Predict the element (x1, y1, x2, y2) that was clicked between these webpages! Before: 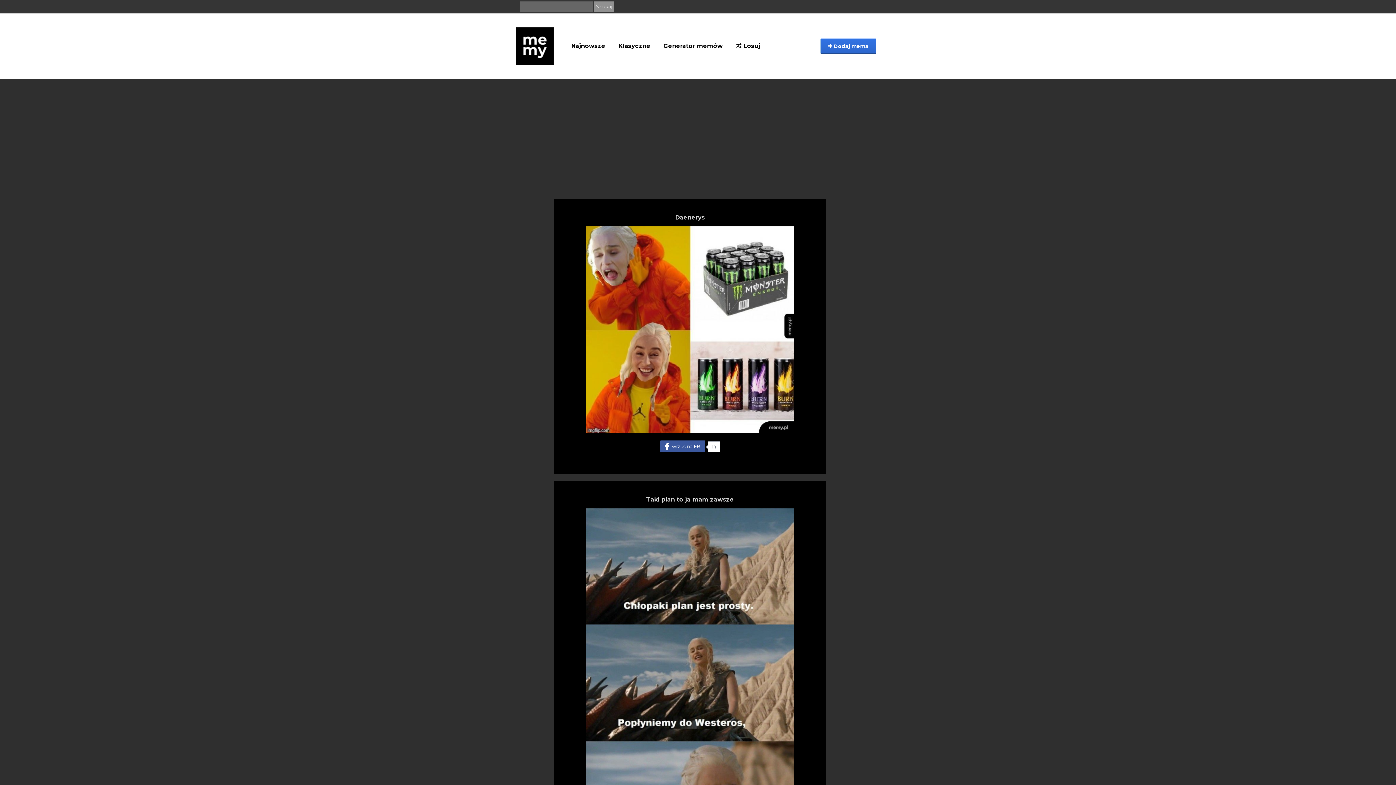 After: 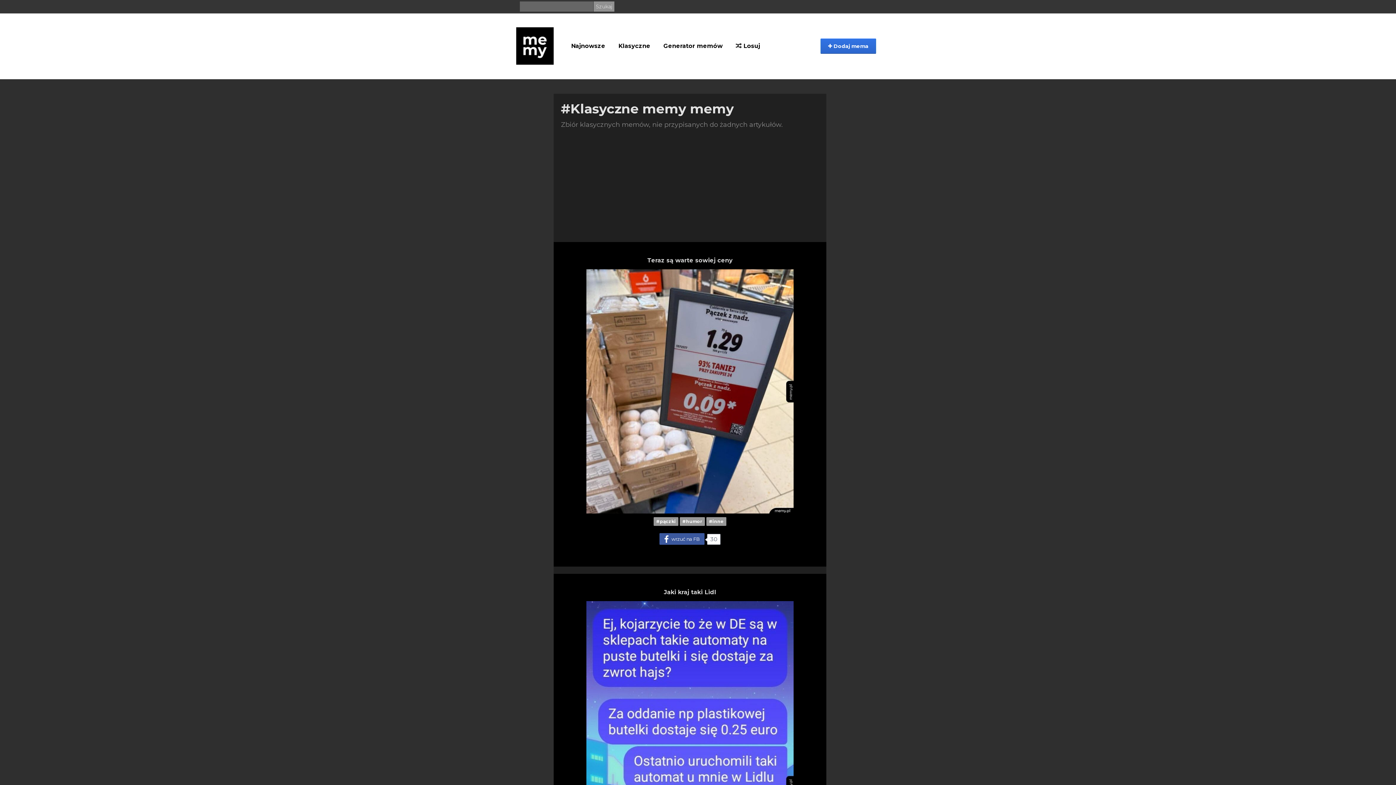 Action: bbox: (612, 27, 657, 65) label: Klasyczne